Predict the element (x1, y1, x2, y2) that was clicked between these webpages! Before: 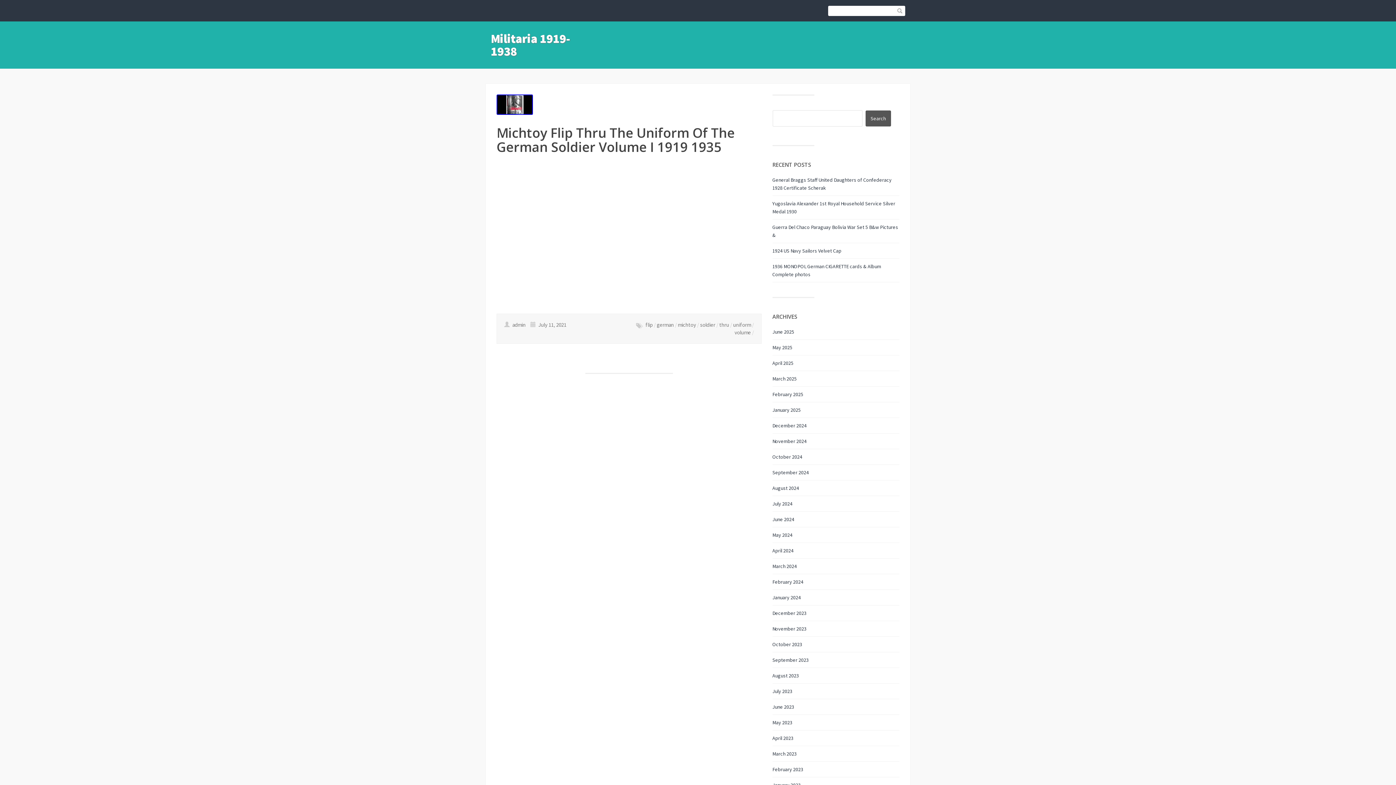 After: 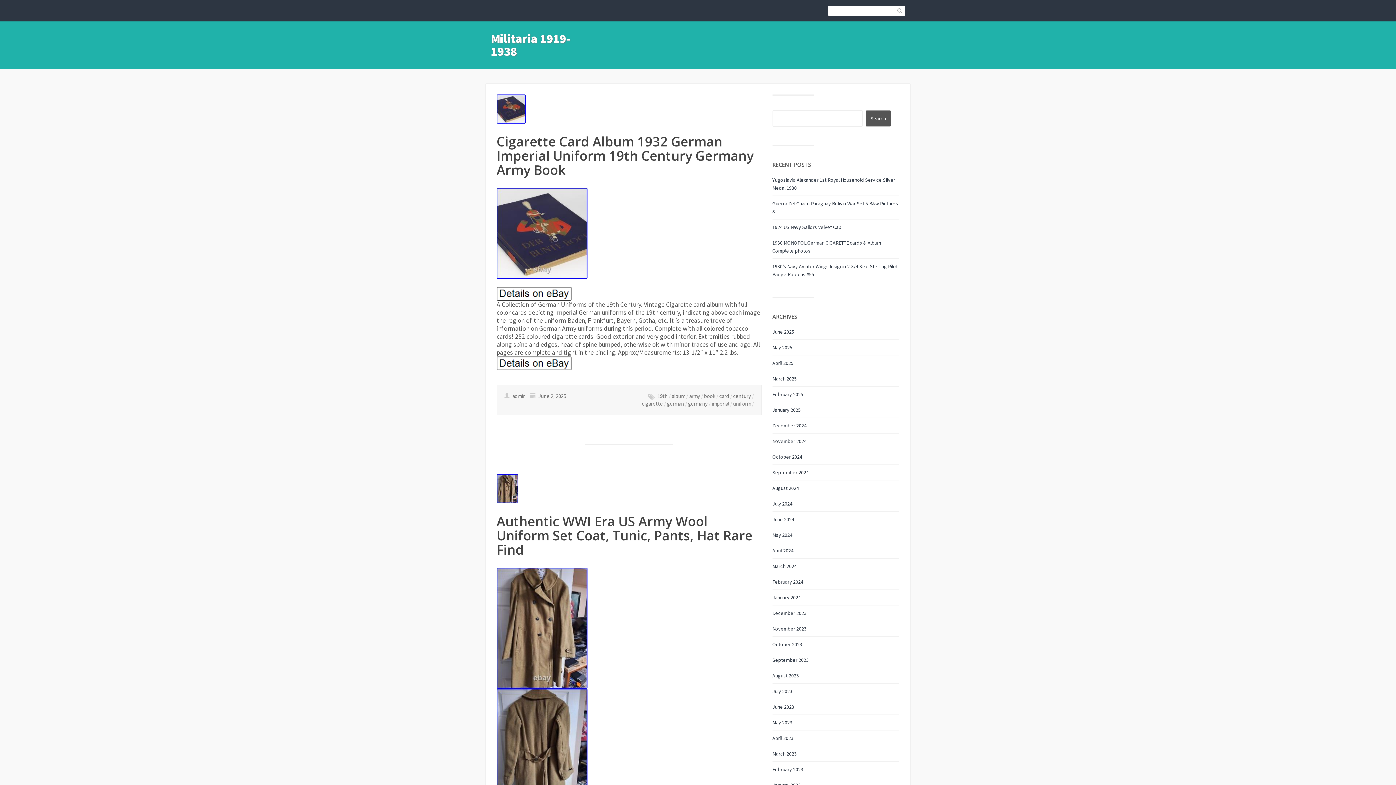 Action: bbox: (733, 321, 751, 328) label: uniform